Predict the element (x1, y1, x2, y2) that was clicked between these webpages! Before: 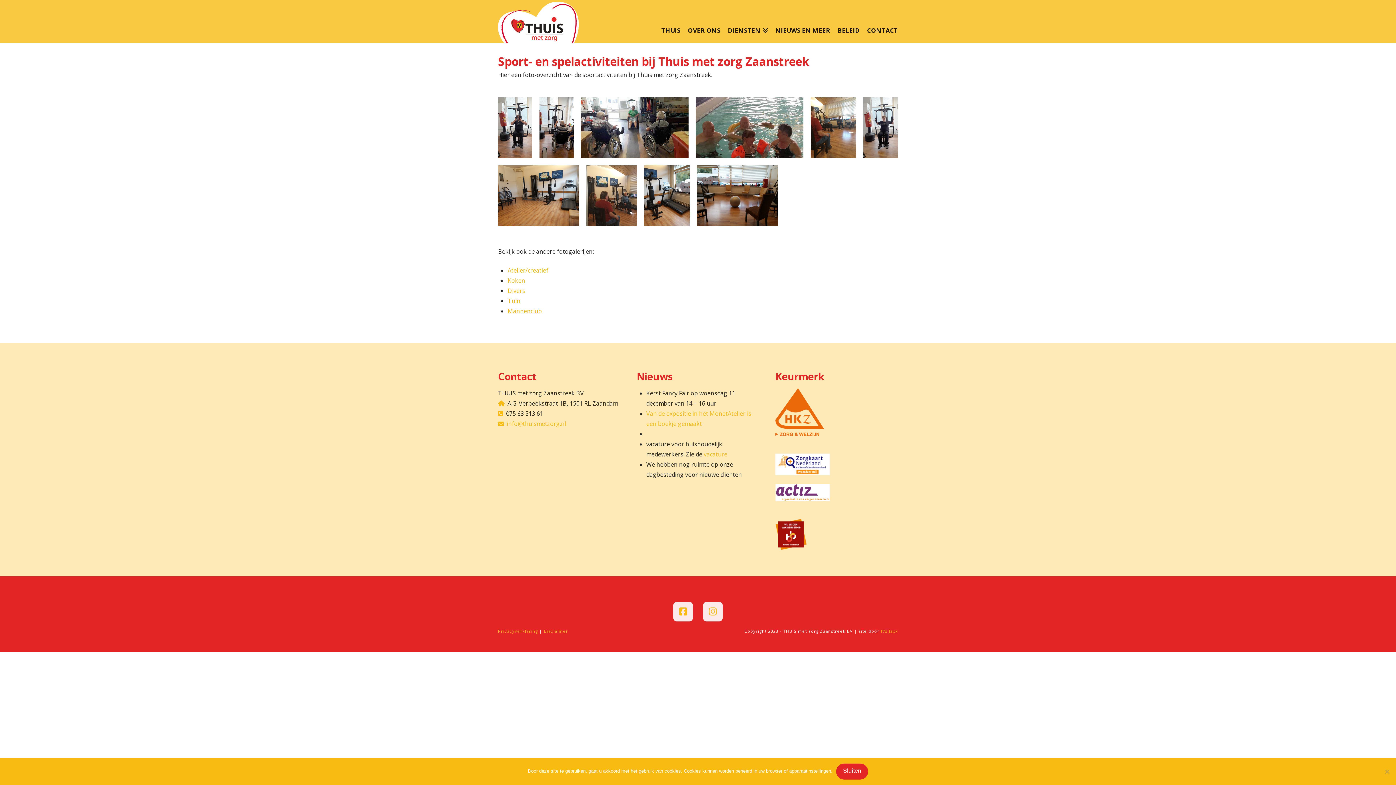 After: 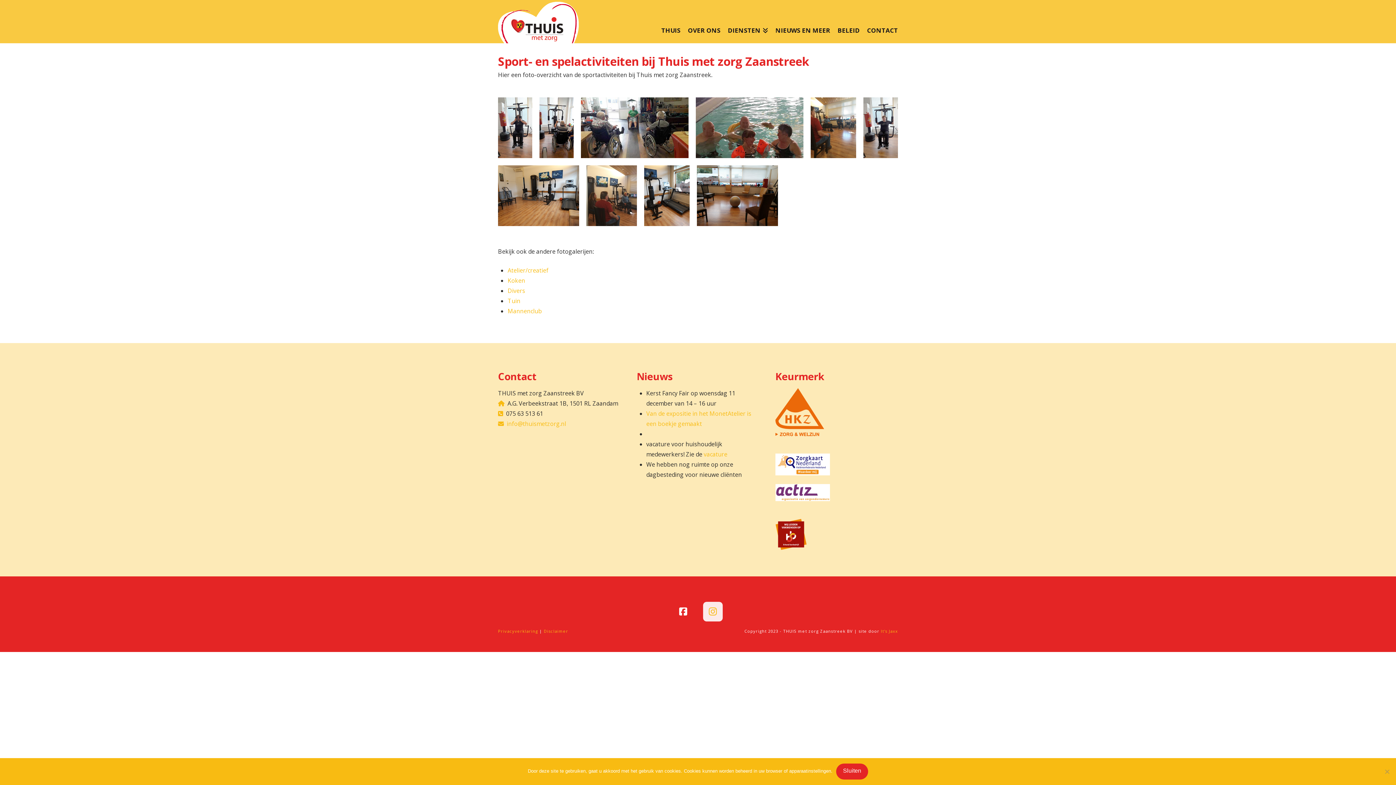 Action: bbox: (673, 602, 693, 621)